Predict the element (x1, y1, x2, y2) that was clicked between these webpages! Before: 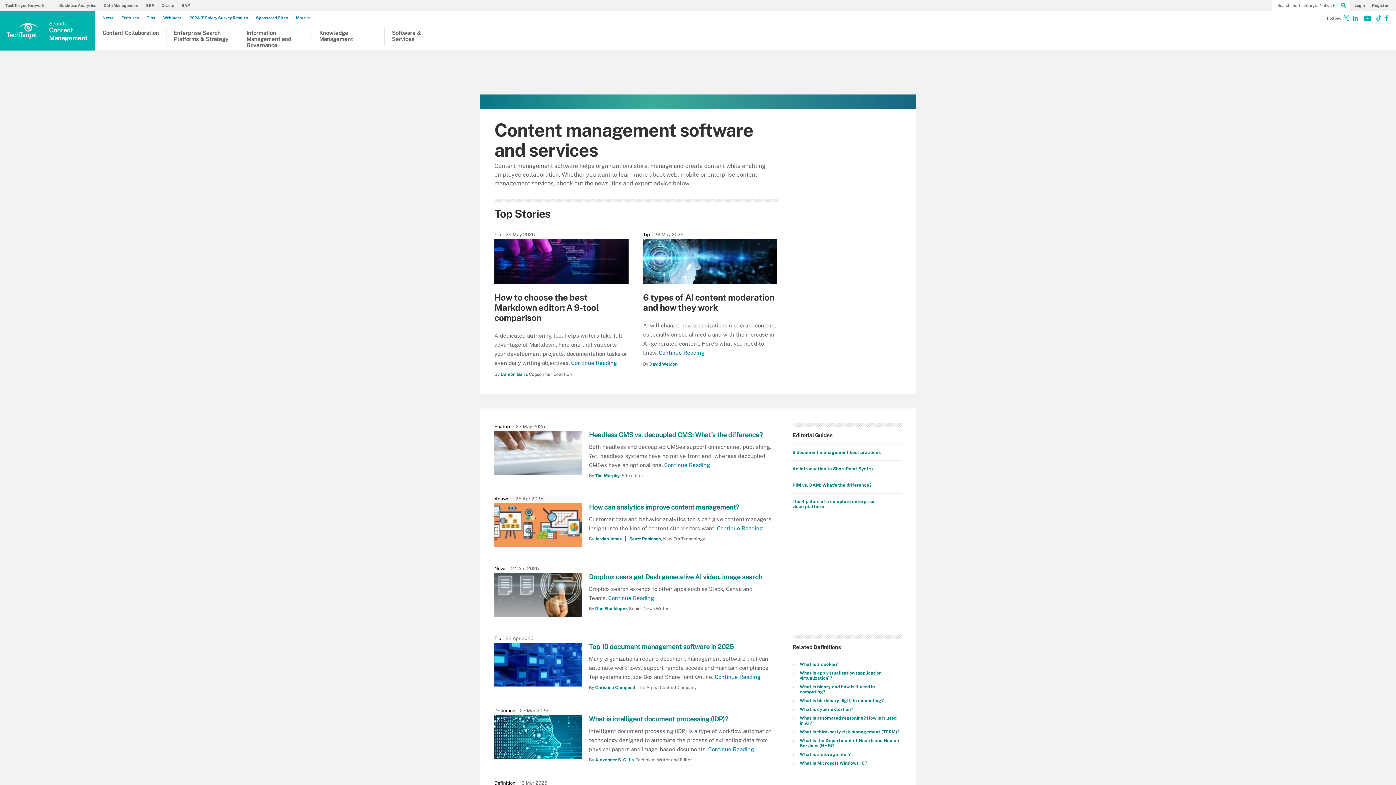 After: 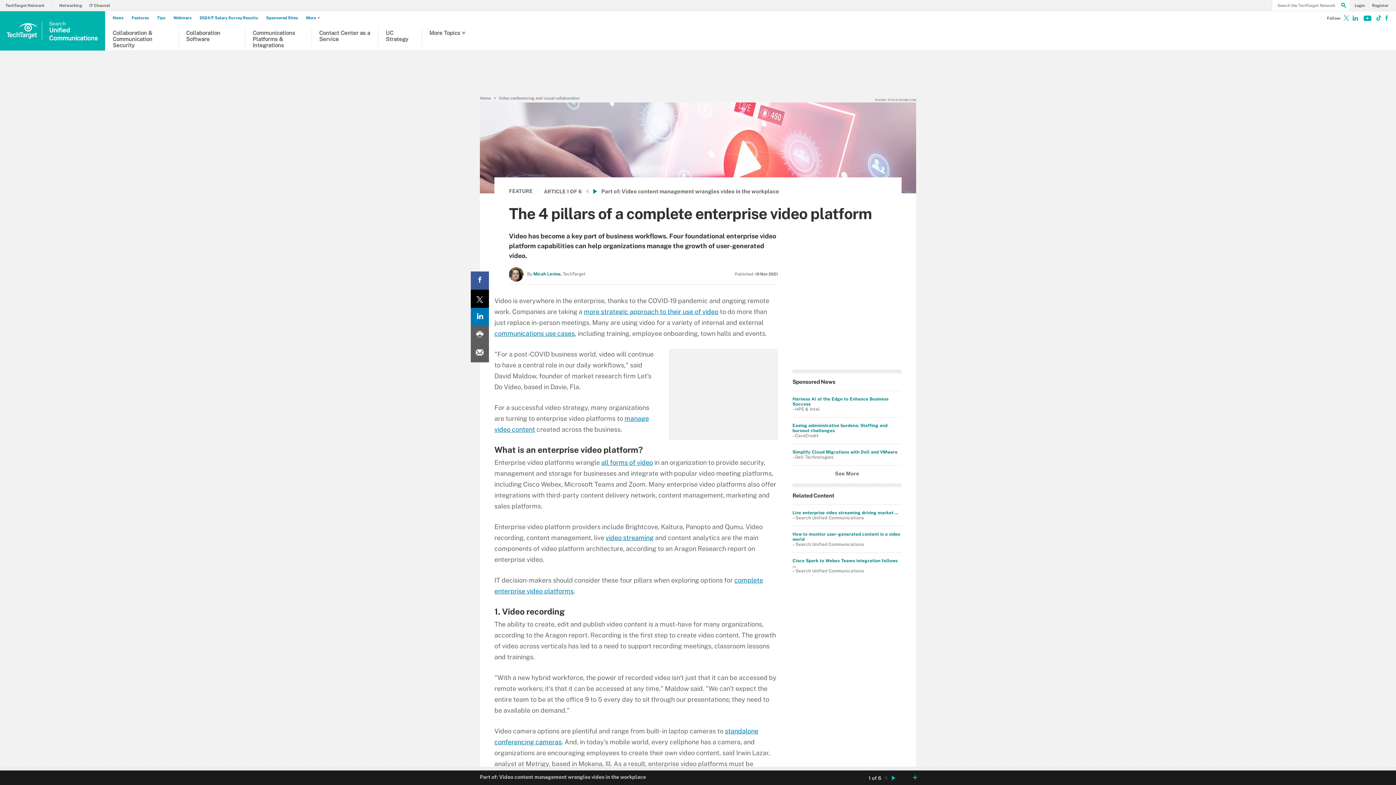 Action: bbox: (792, 499, 883, 509) label: The 4 pillars of a complete enterprise video platform